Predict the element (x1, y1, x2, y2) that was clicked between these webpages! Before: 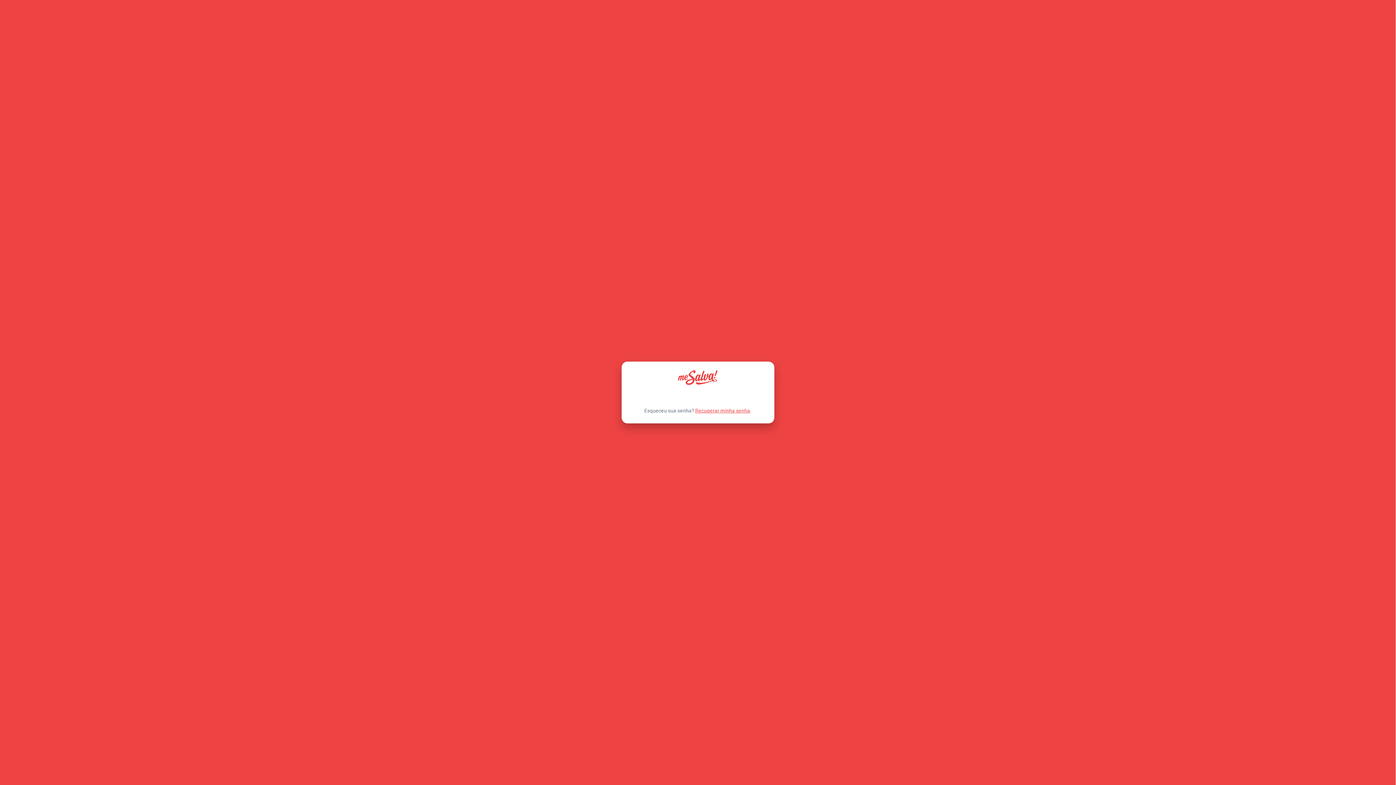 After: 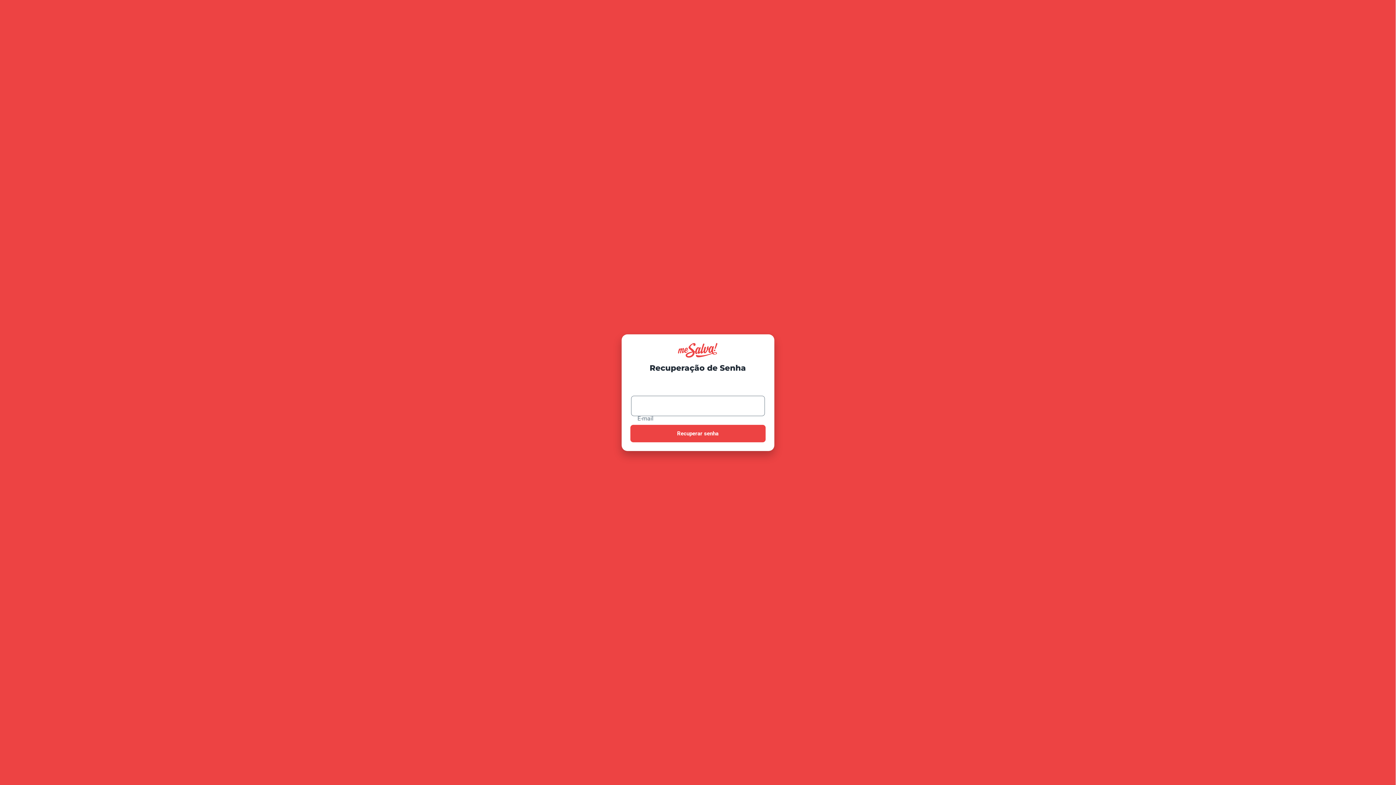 Action: label: Recuperar minha senha bbox: (695, 408, 750, 413)